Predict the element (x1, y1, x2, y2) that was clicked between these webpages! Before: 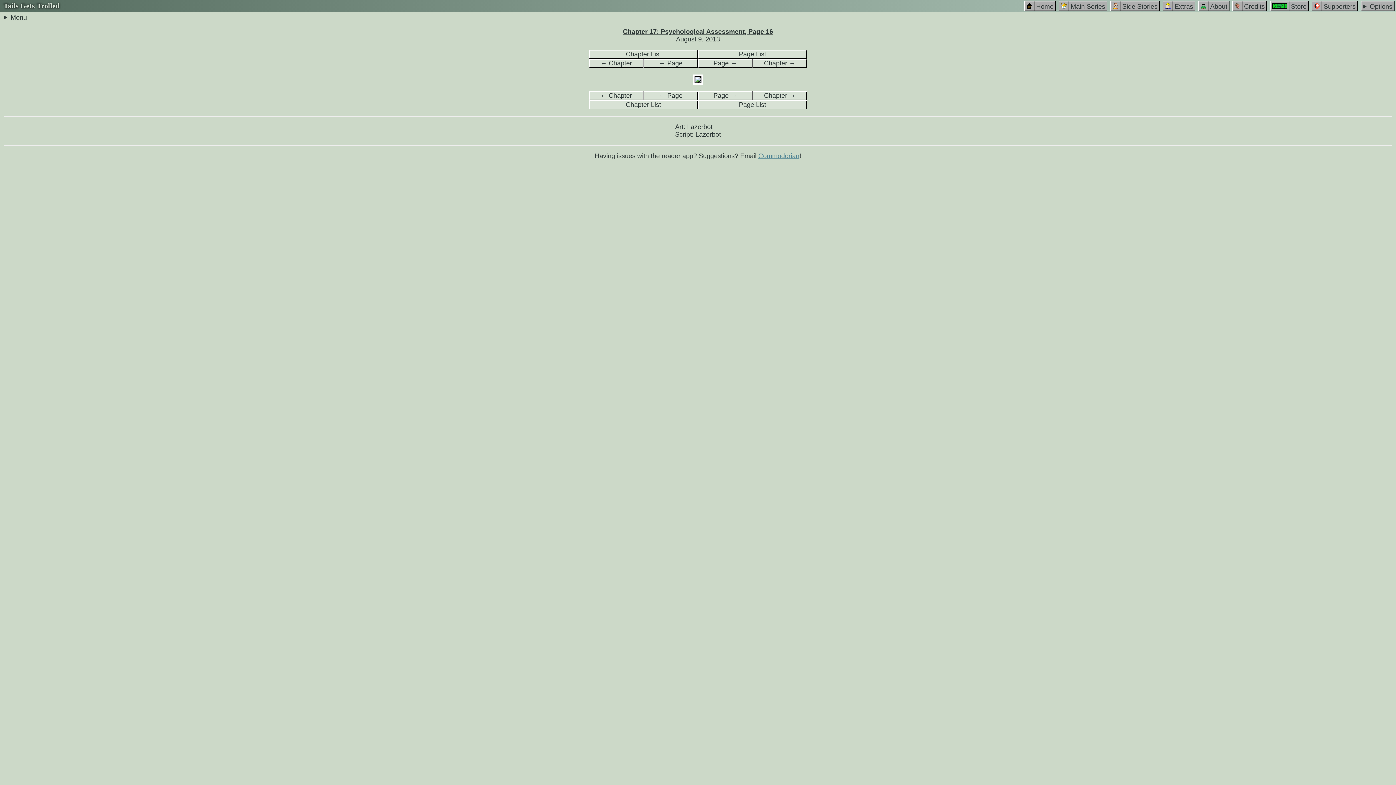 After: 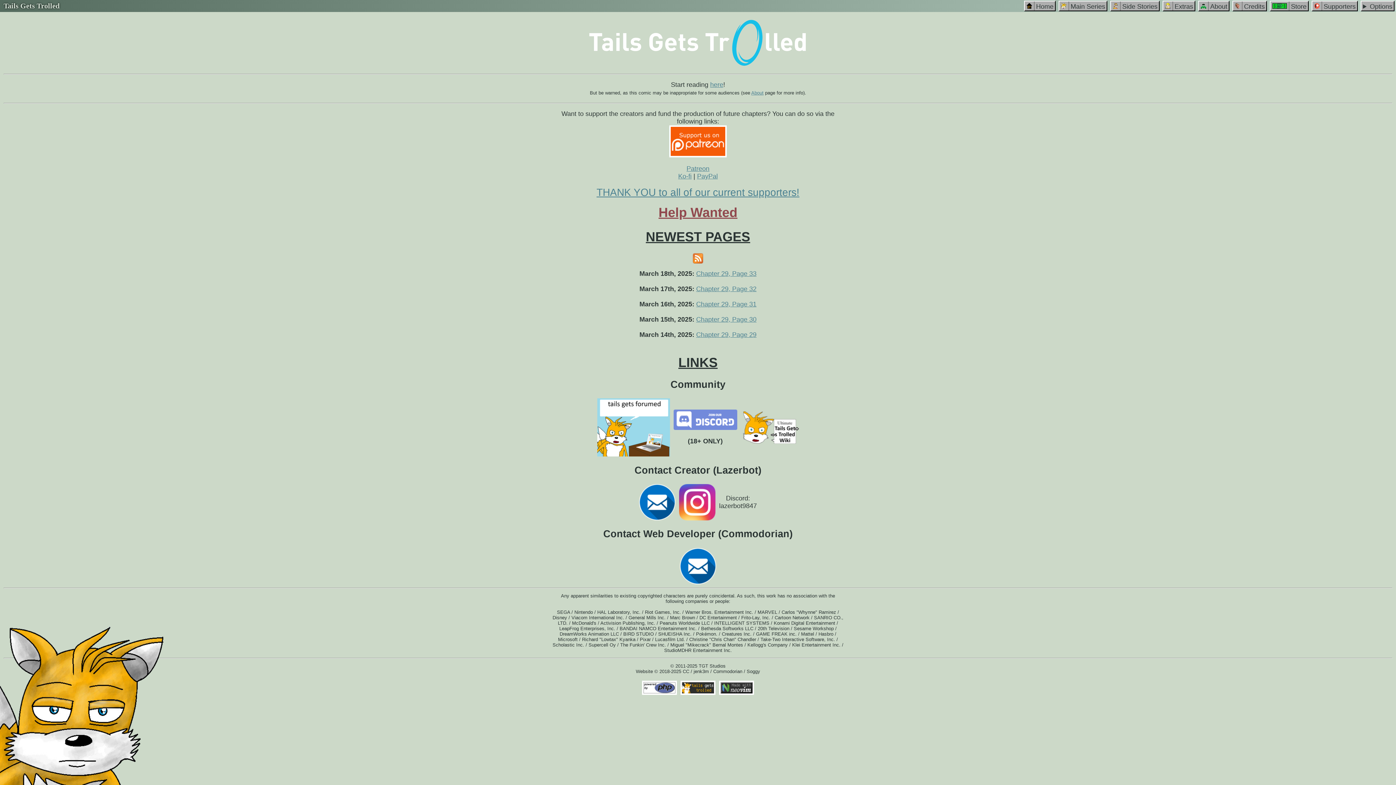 Action: label:  Home bbox: (1024, 0, 1055, 11)